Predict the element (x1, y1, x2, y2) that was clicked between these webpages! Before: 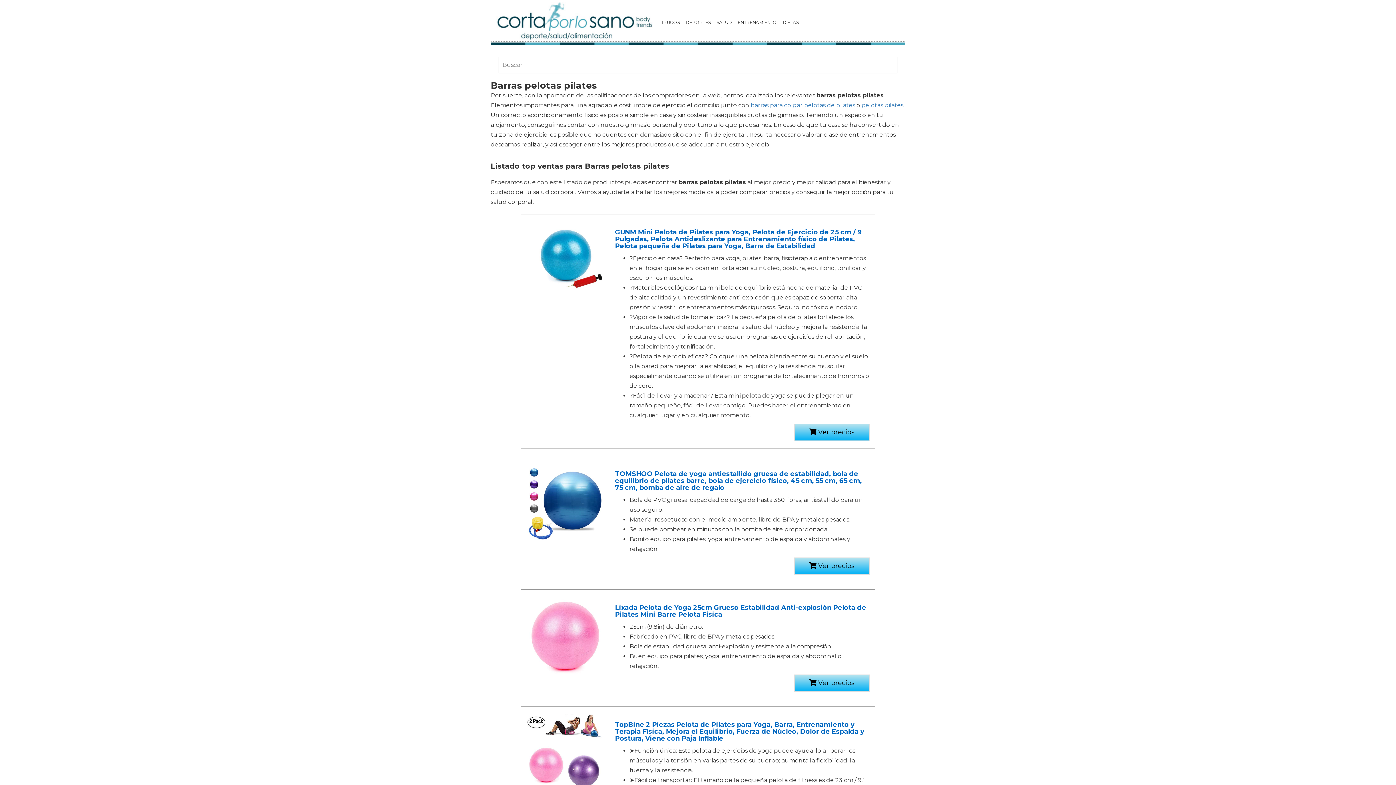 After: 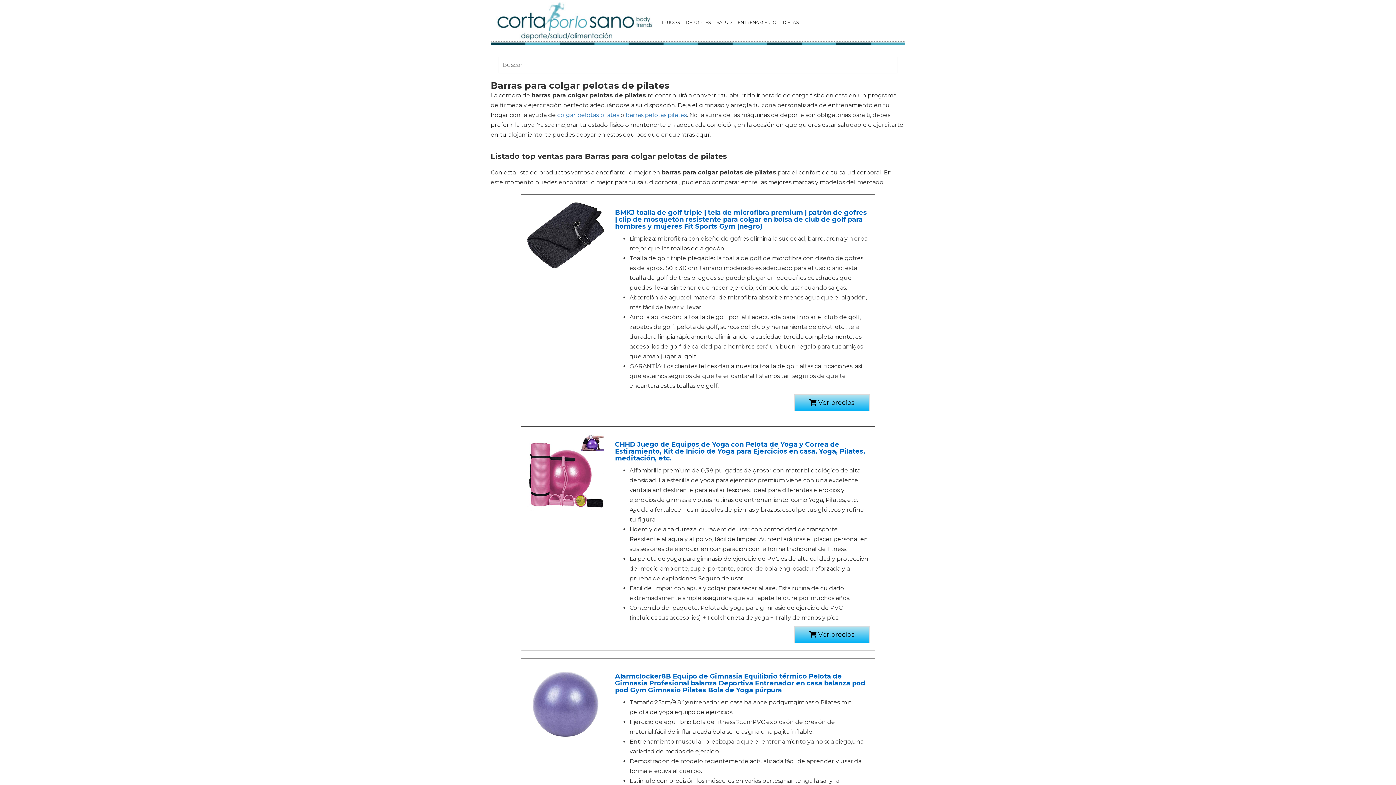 Action: label: barras para colgar pelotas de pilates bbox: (750, 101, 855, 108)